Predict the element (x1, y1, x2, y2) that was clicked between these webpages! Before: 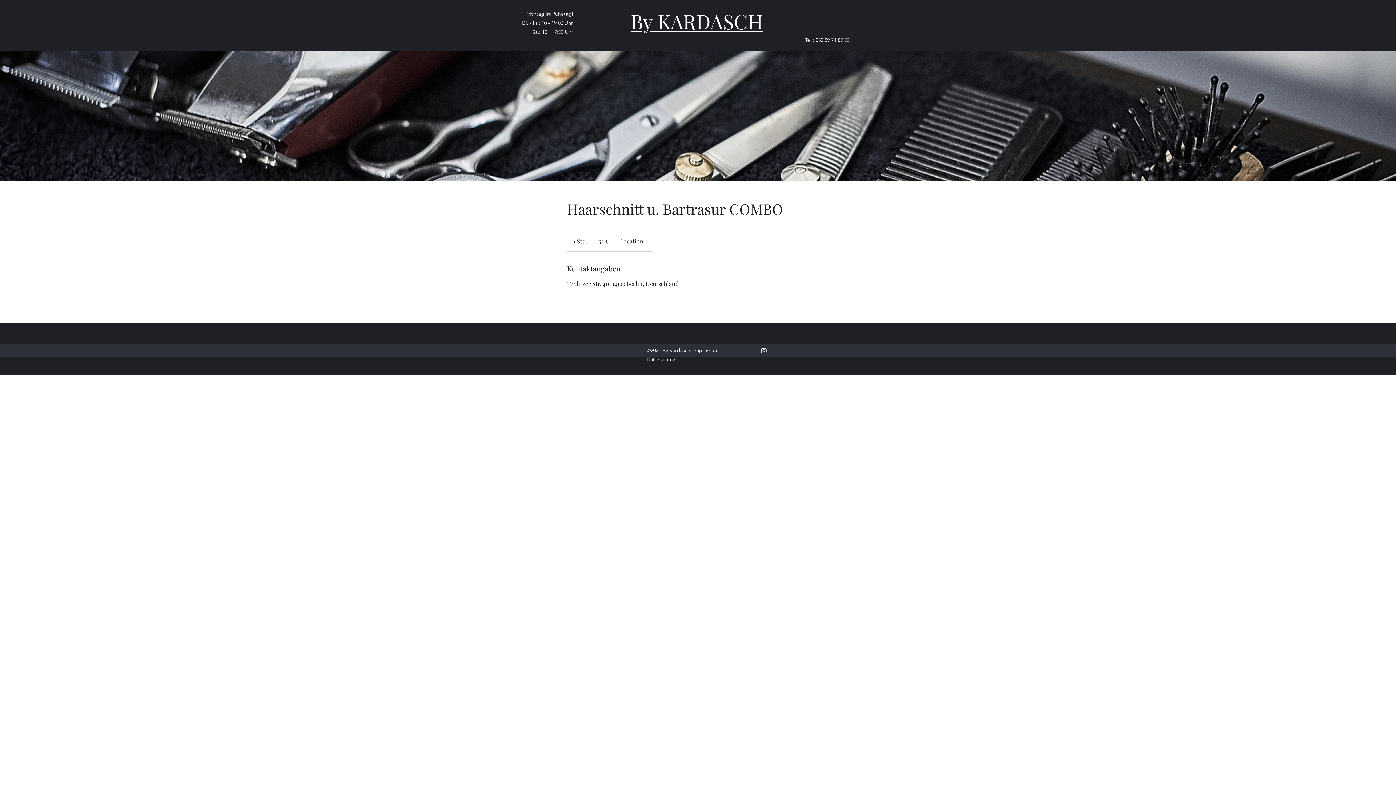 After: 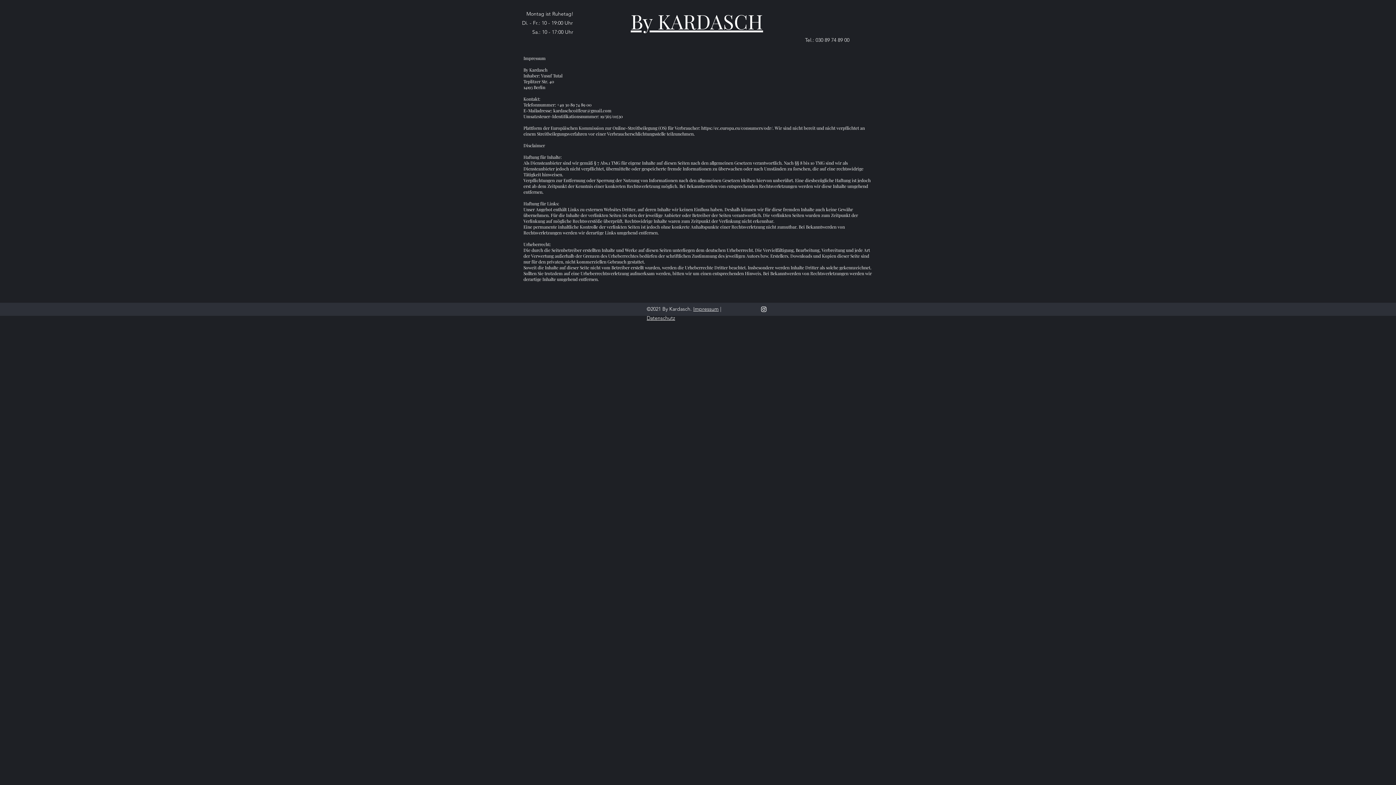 Action: label: Impressum bbox: (693, 347, 718, 353)